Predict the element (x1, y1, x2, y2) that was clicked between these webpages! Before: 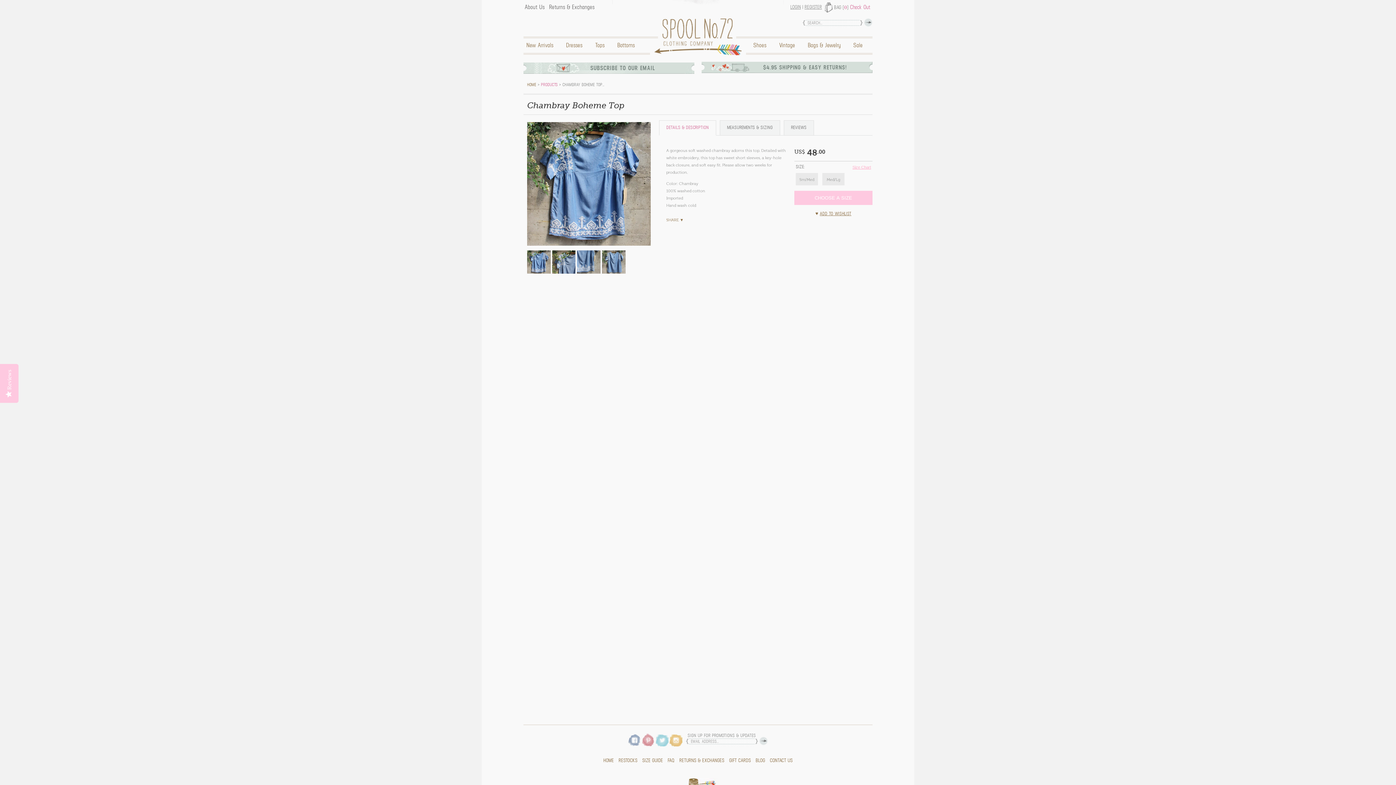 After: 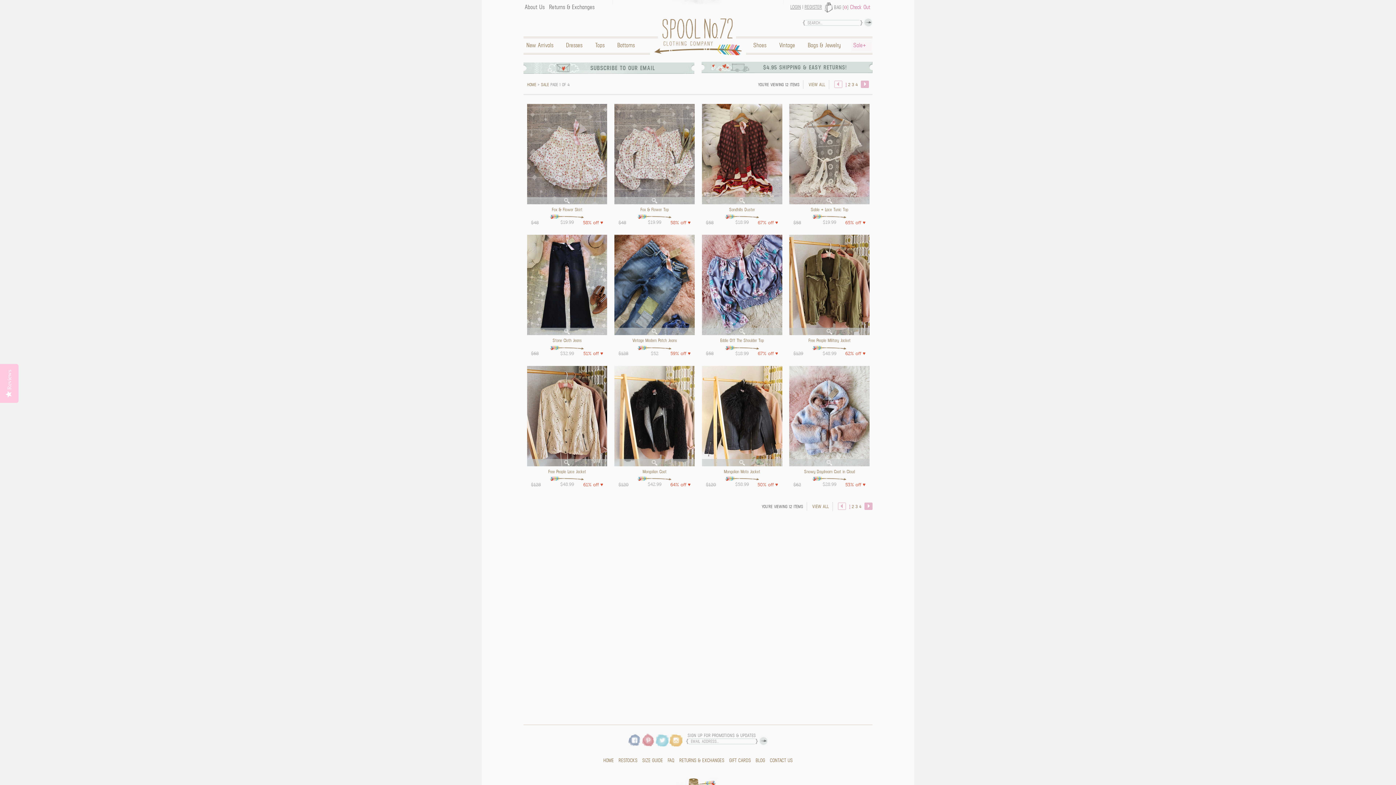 Action: label: Sale bbox: (851, 40, 871, 51)